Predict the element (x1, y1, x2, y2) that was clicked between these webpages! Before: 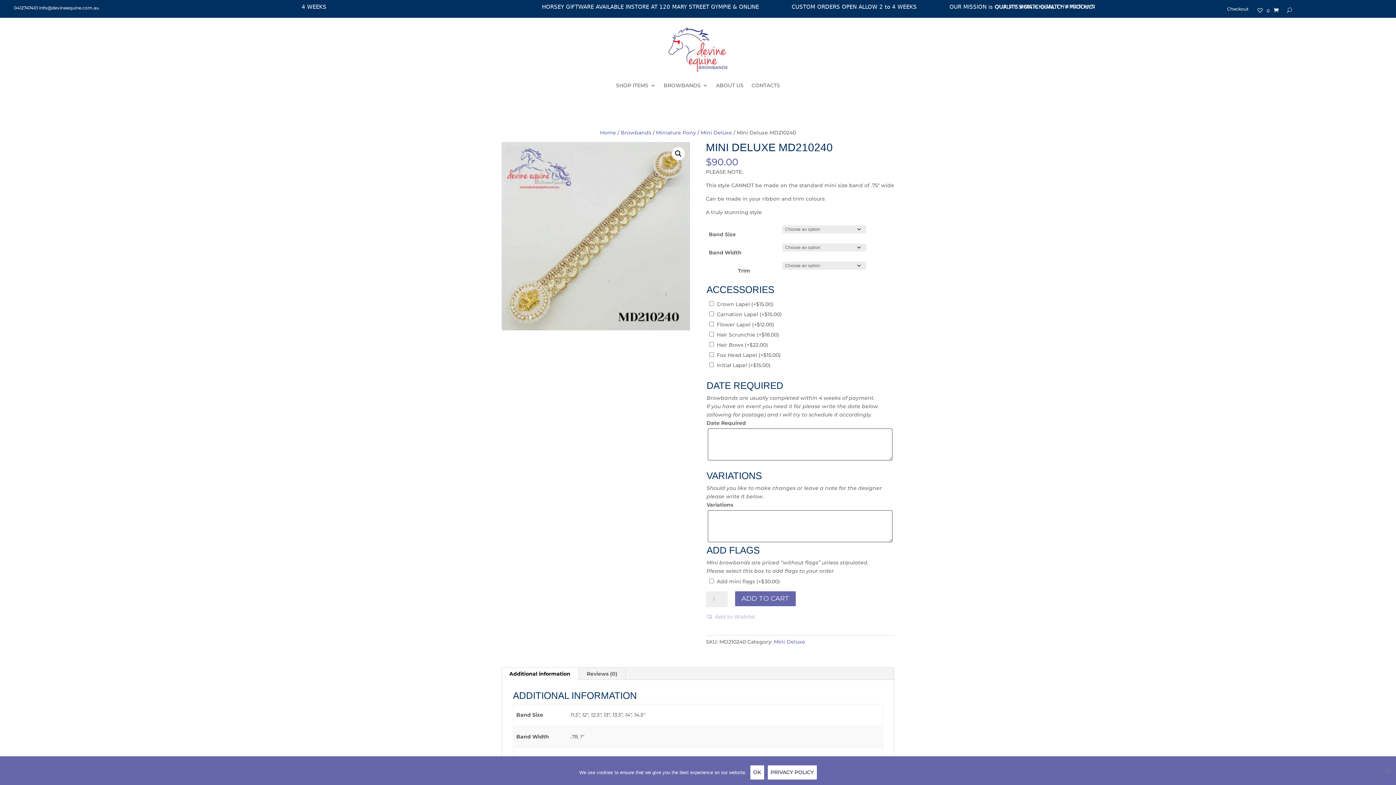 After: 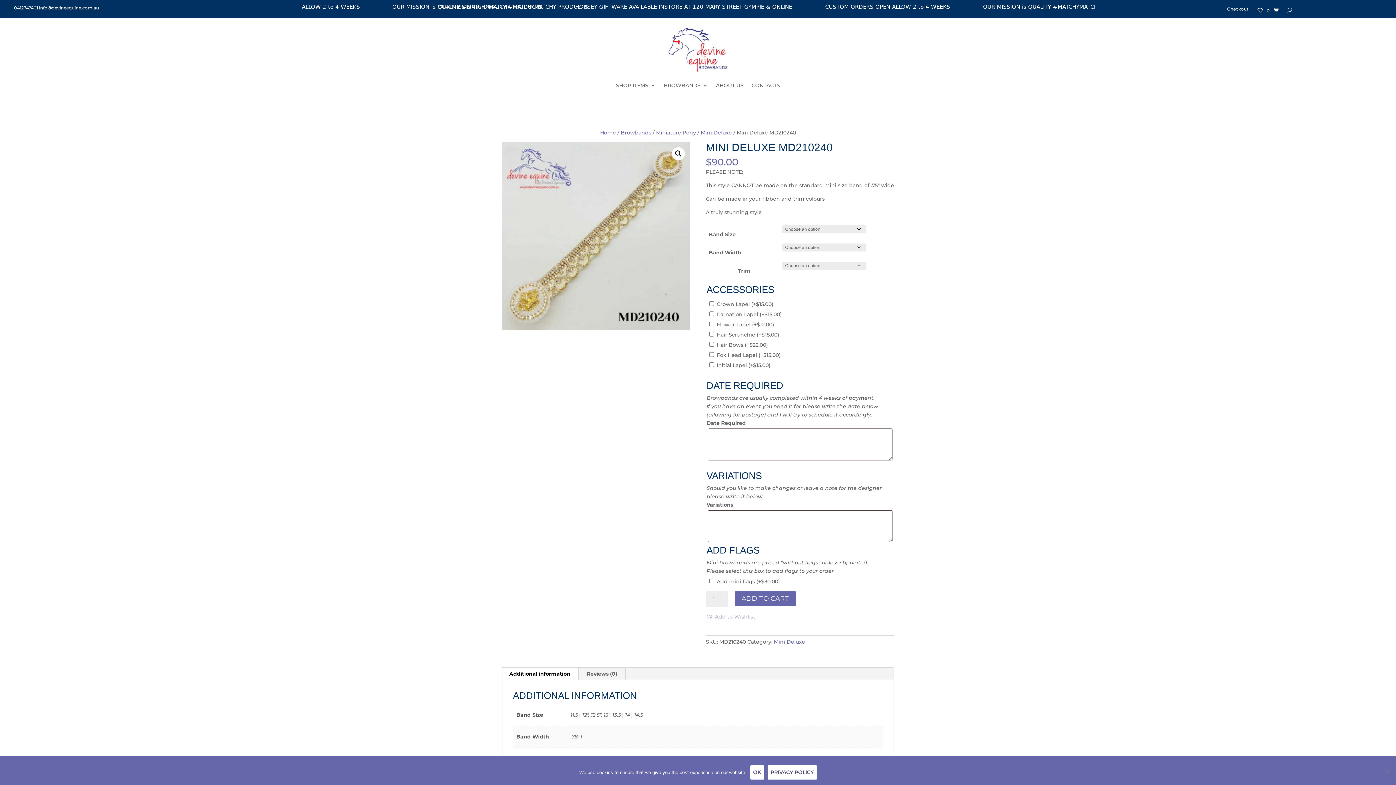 Action: bbox: (501, 667, 578, 680) label: Additional information